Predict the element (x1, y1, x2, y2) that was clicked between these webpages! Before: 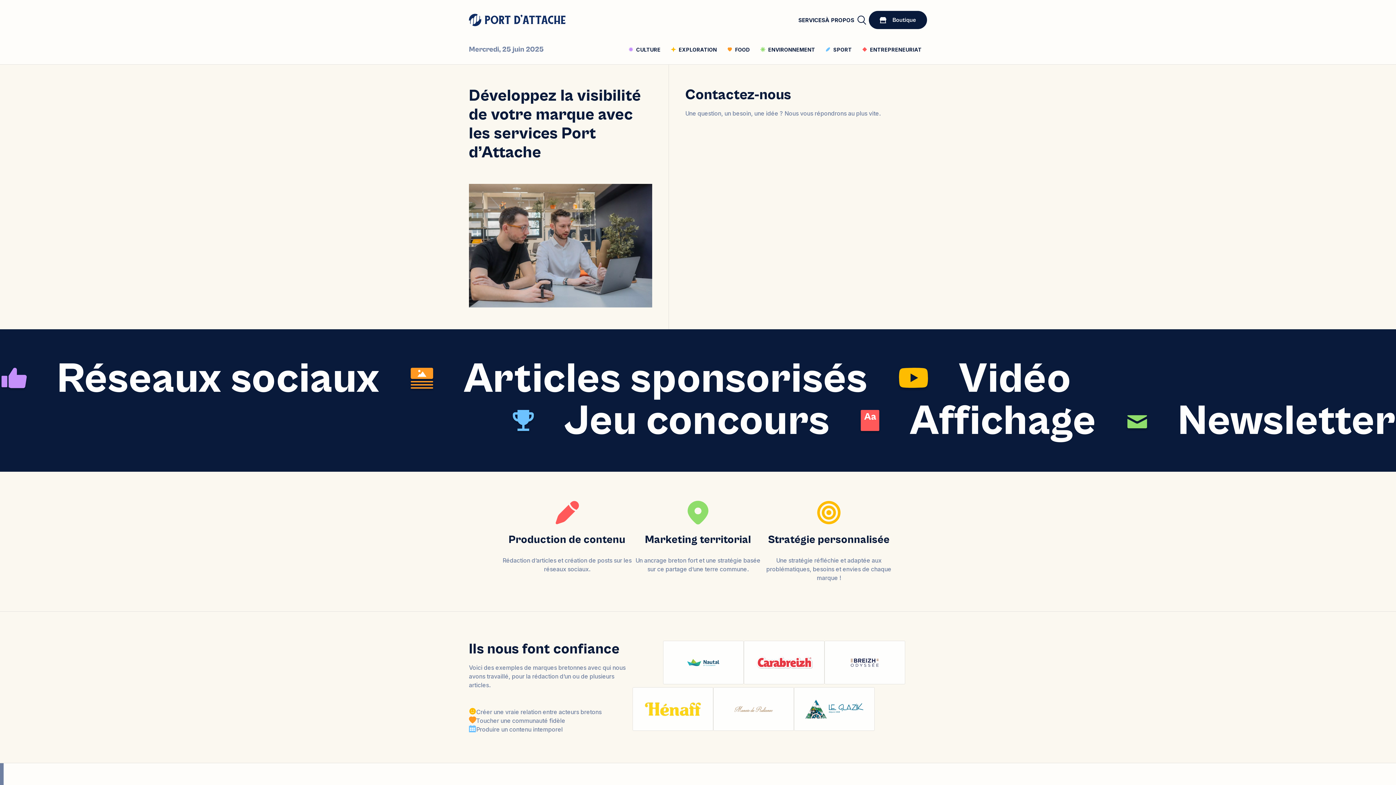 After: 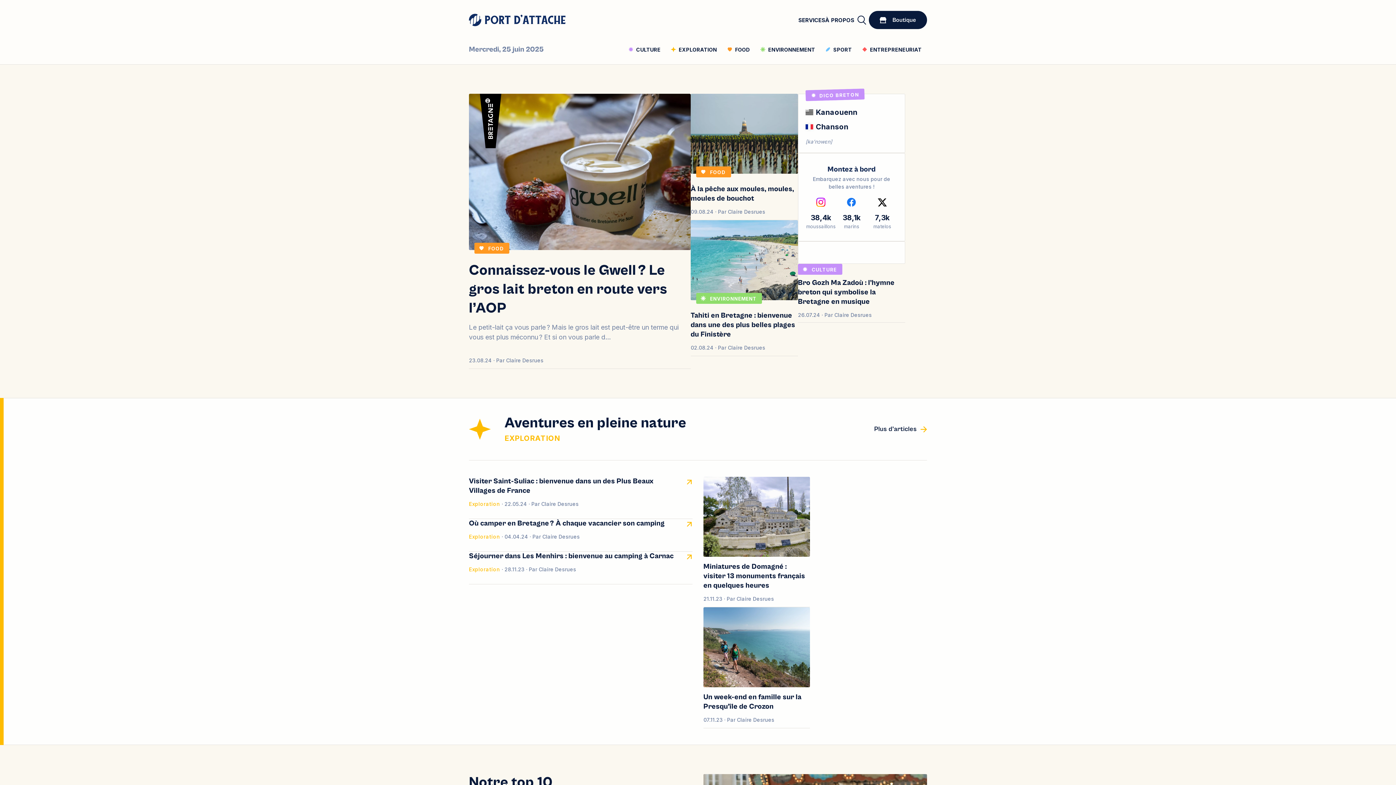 Action: bbox: (469, 13, 567, 26)